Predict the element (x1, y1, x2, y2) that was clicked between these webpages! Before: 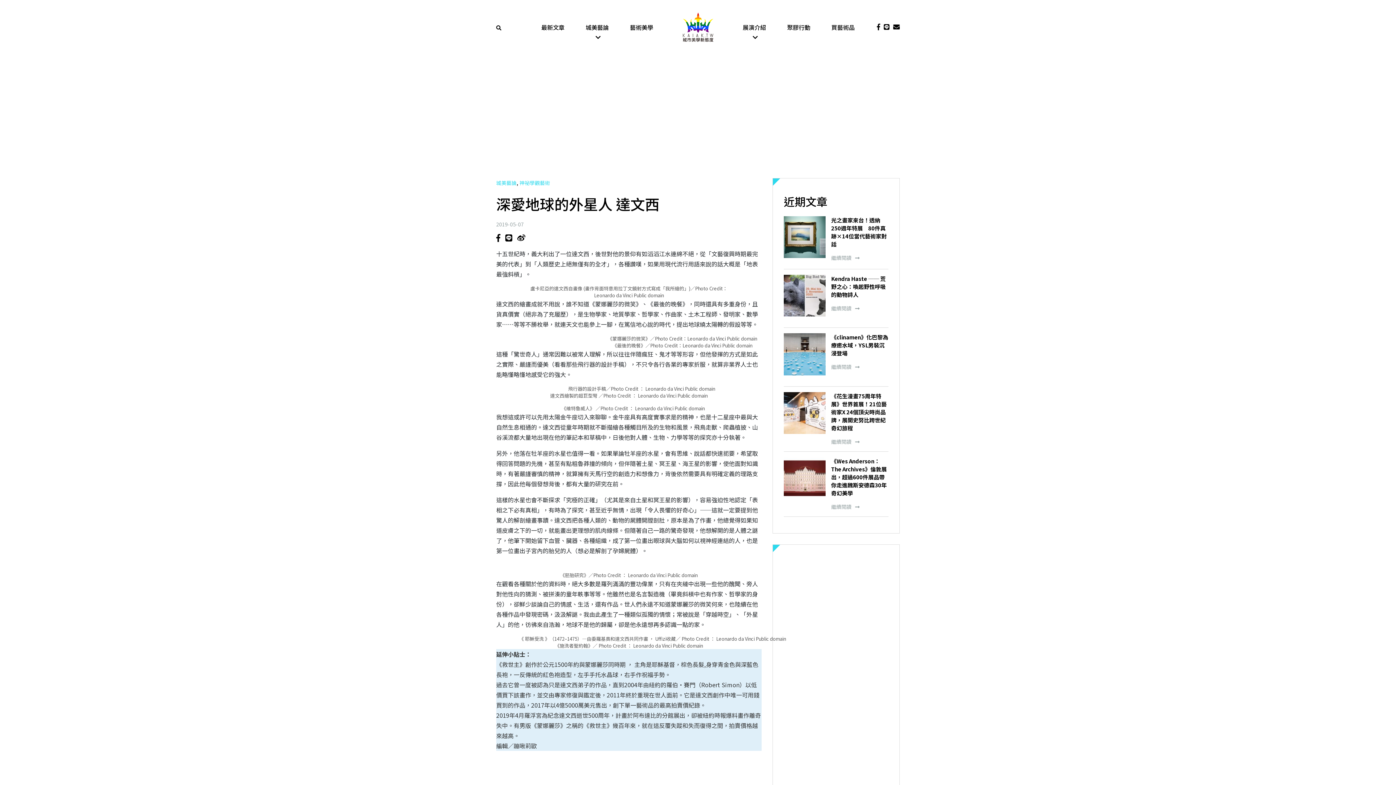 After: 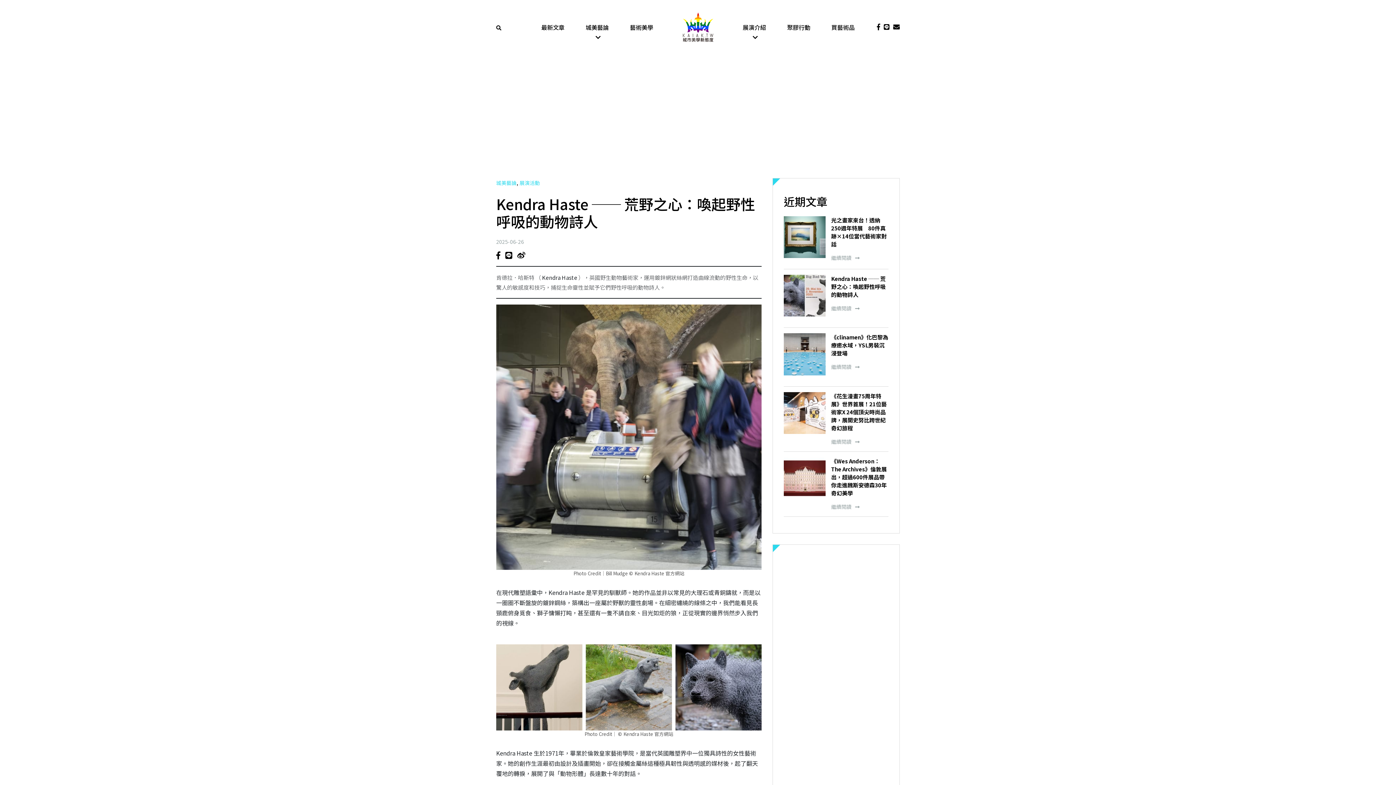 Action: label: Kendra Haste ── 荒野之心：喚起野性呼吸的動物詩人

繼續閱讀 bbox: (784, 269, 888, 328)